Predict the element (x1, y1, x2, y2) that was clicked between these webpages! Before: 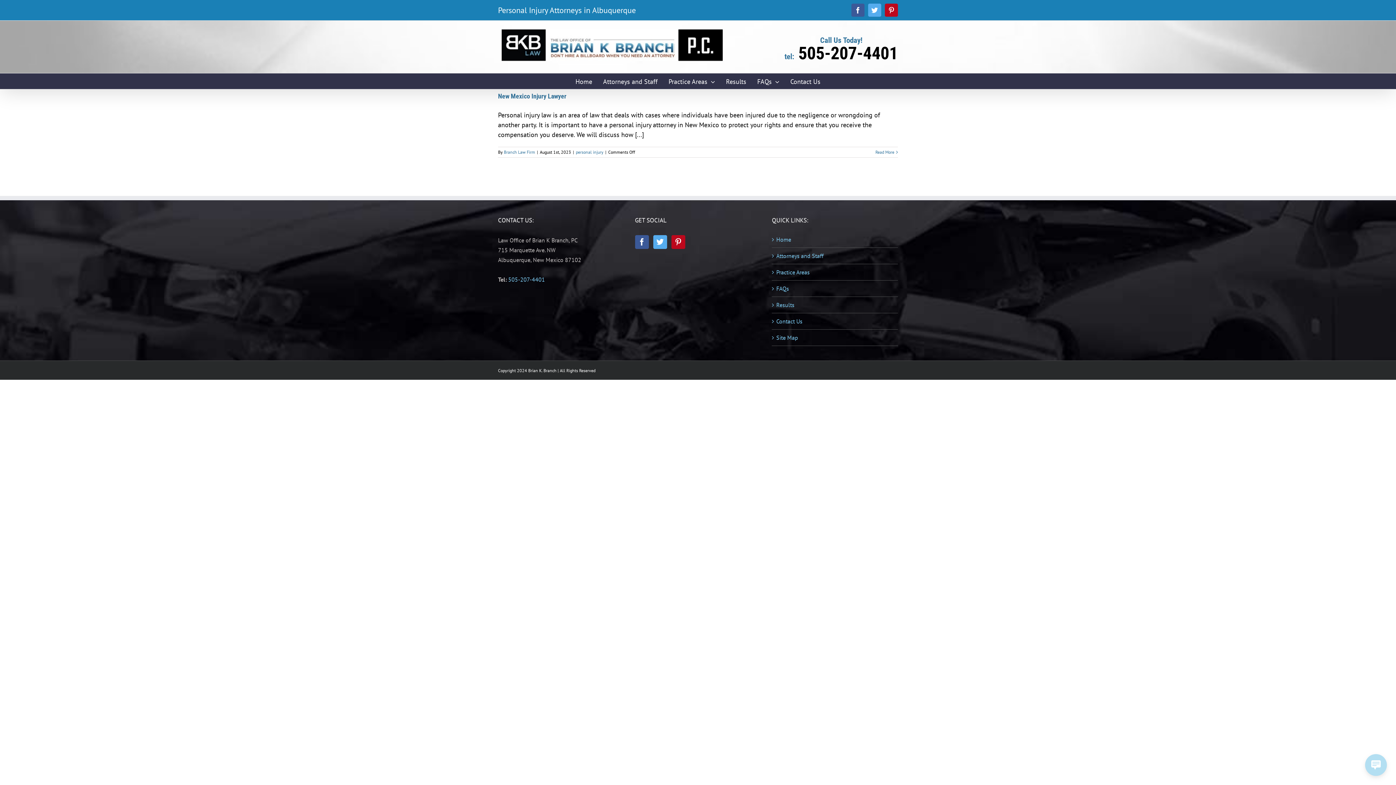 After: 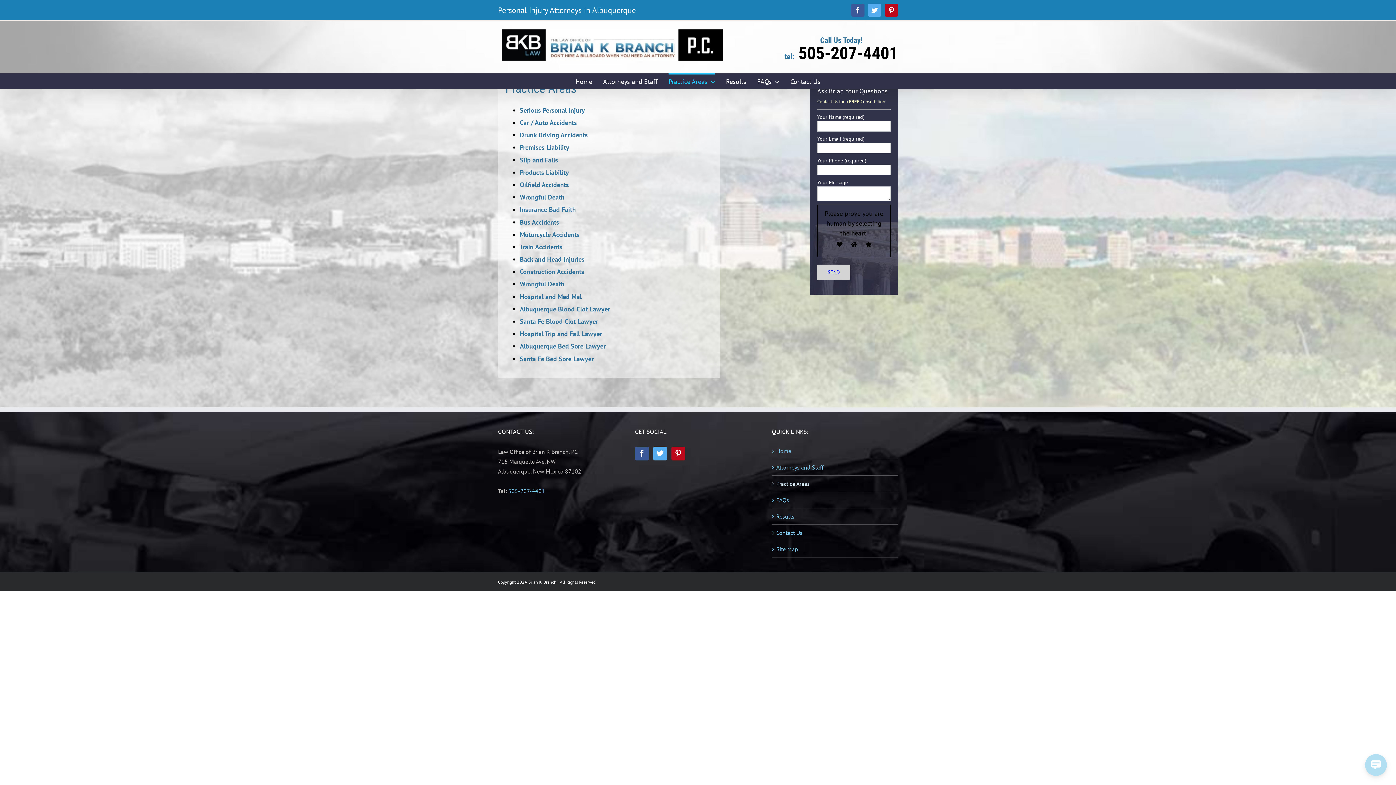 Action: bbox: (776, 268, 894, 276) label: Practice Areas